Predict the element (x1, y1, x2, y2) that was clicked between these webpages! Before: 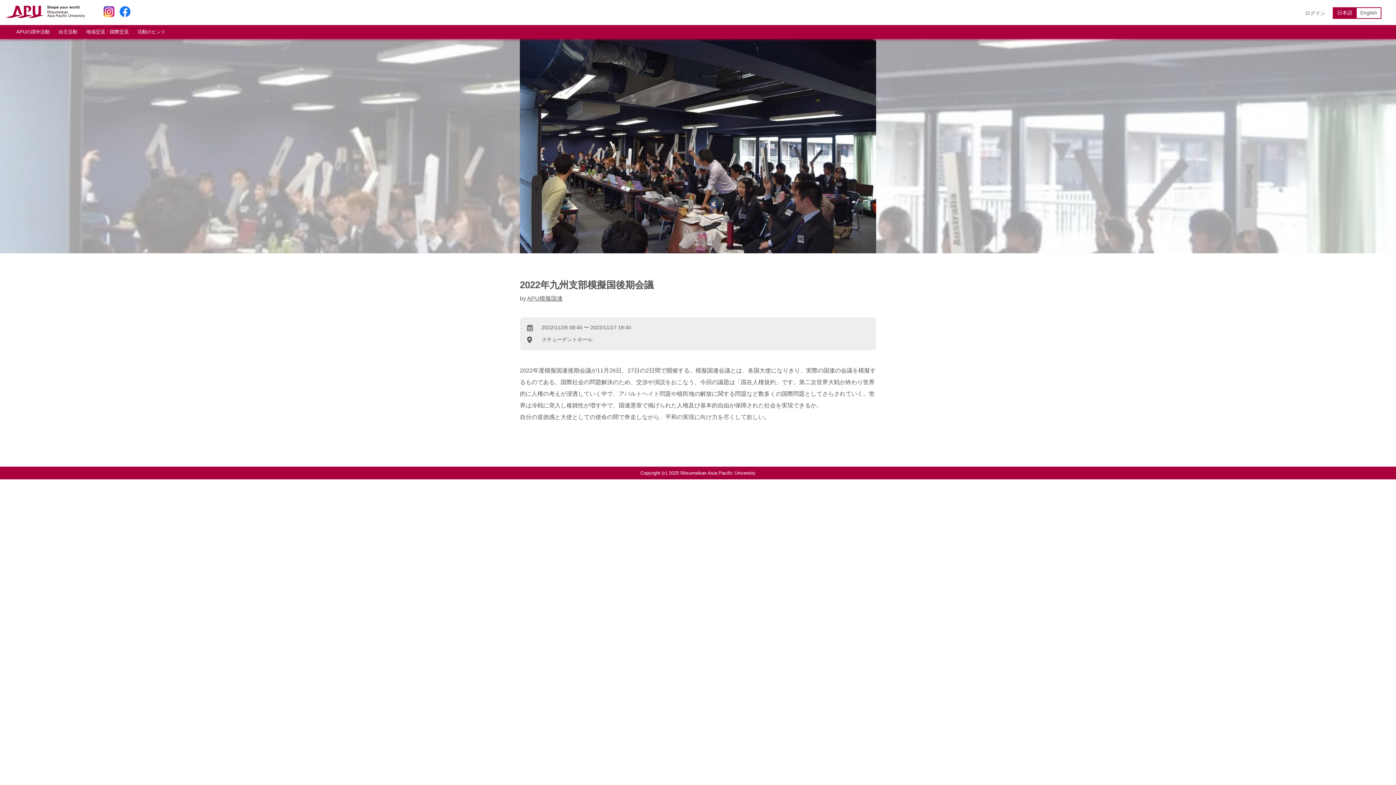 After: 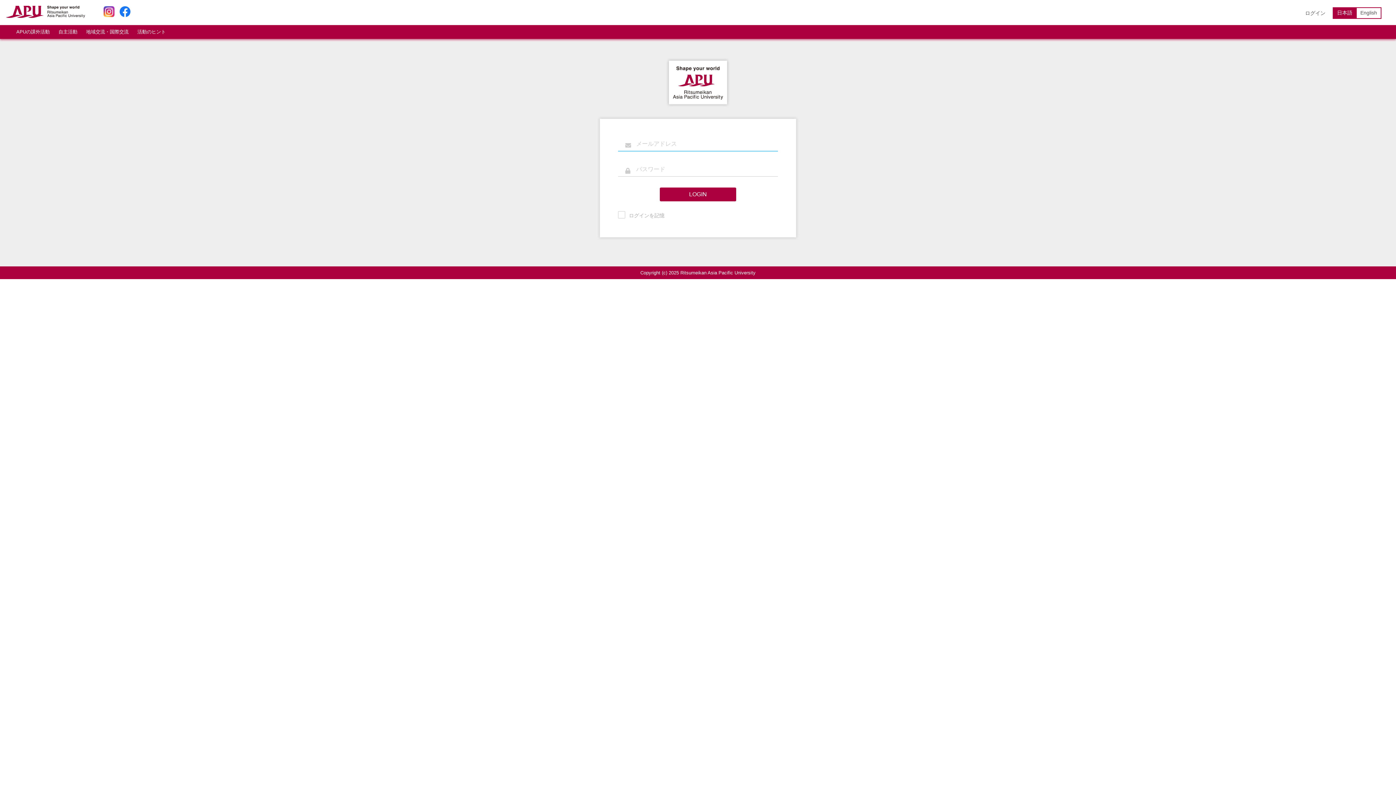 Action: bbox: (1305, 10, 1325, 15) label: ログイン